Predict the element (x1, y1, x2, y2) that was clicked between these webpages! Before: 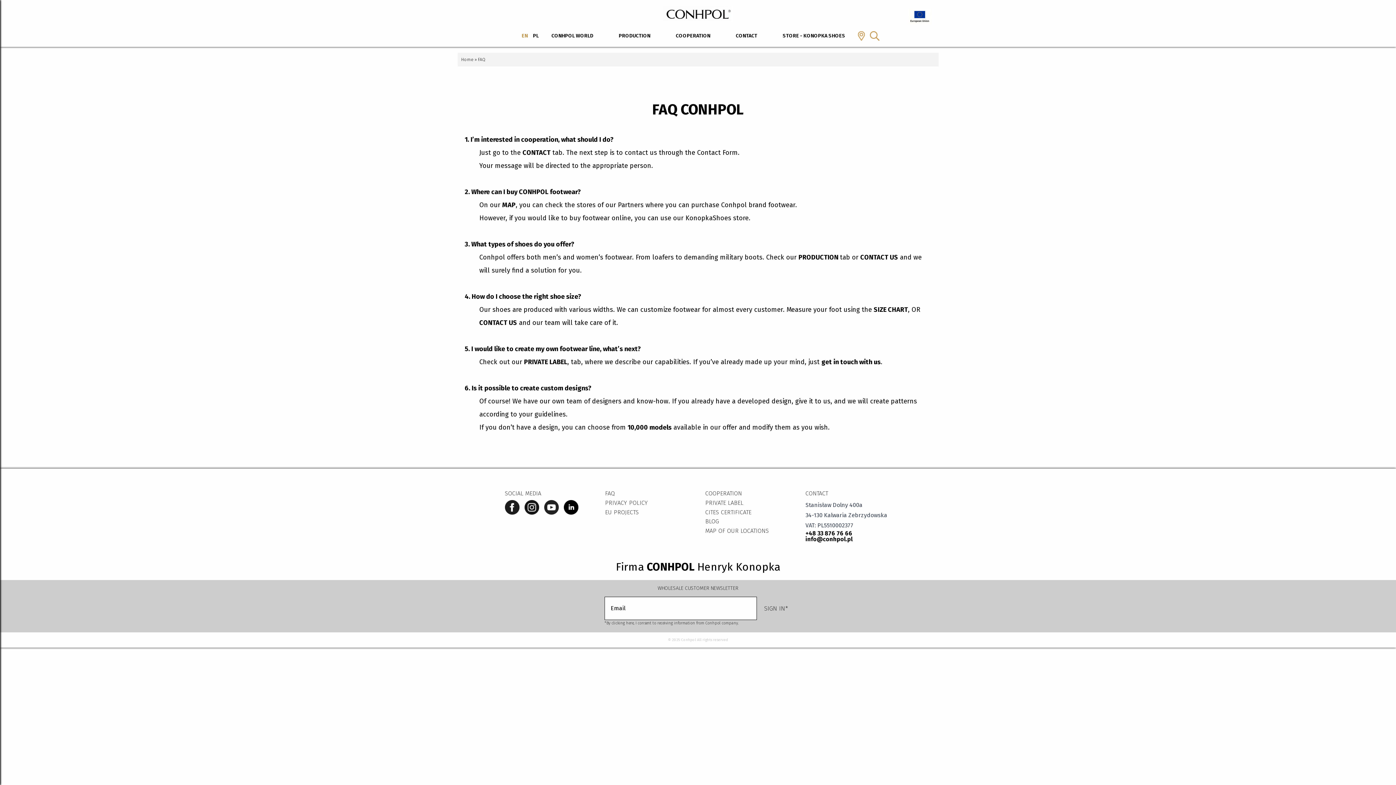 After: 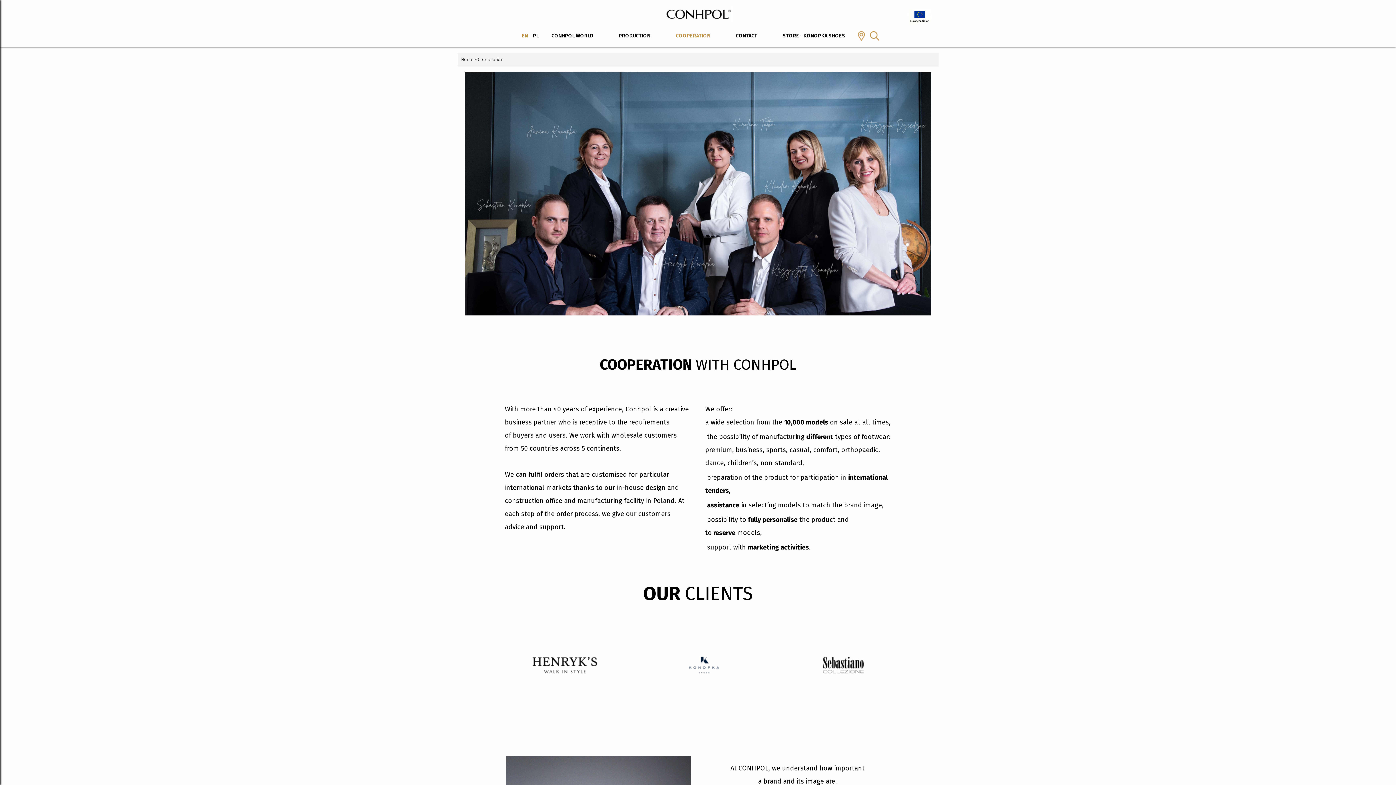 Action: bbox: (705, 490, 742, 497) label: COOPERATION